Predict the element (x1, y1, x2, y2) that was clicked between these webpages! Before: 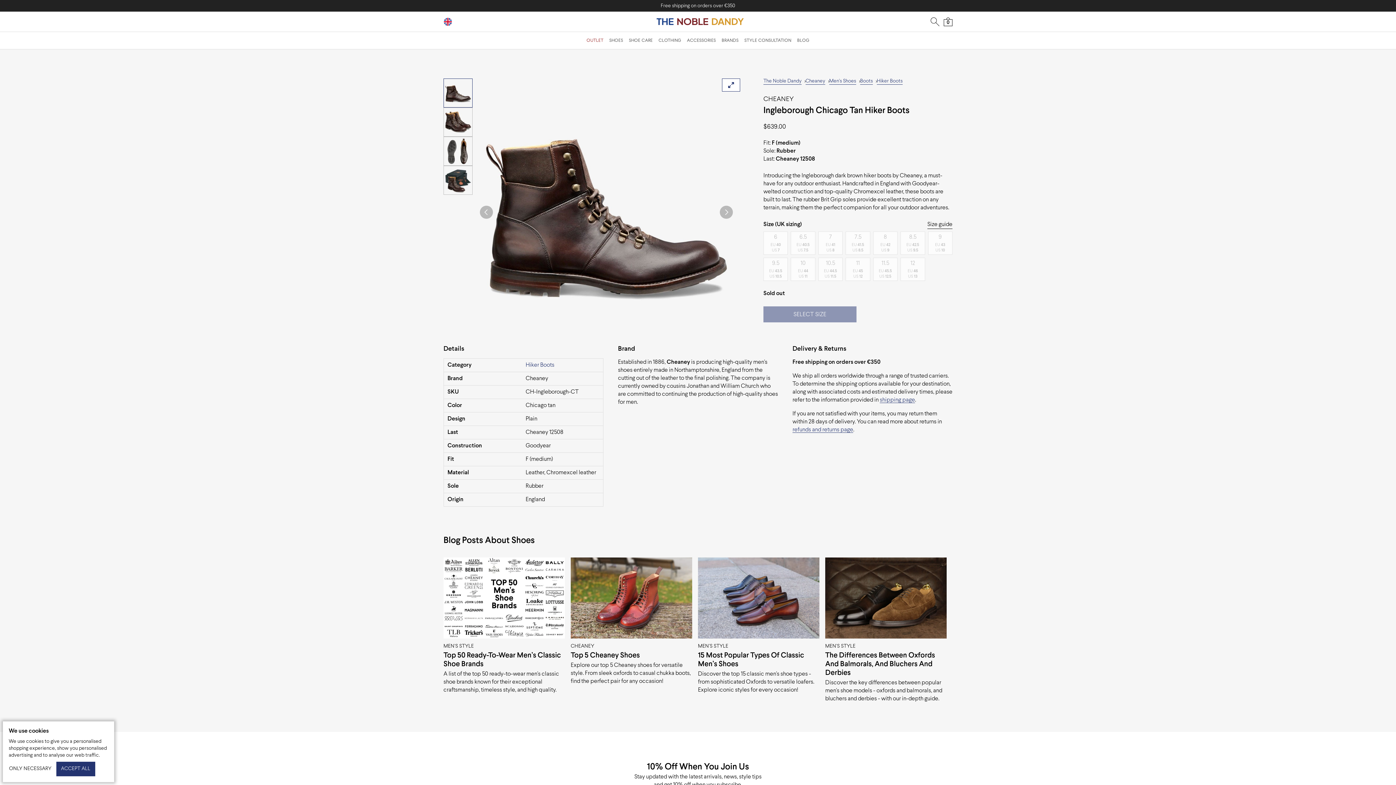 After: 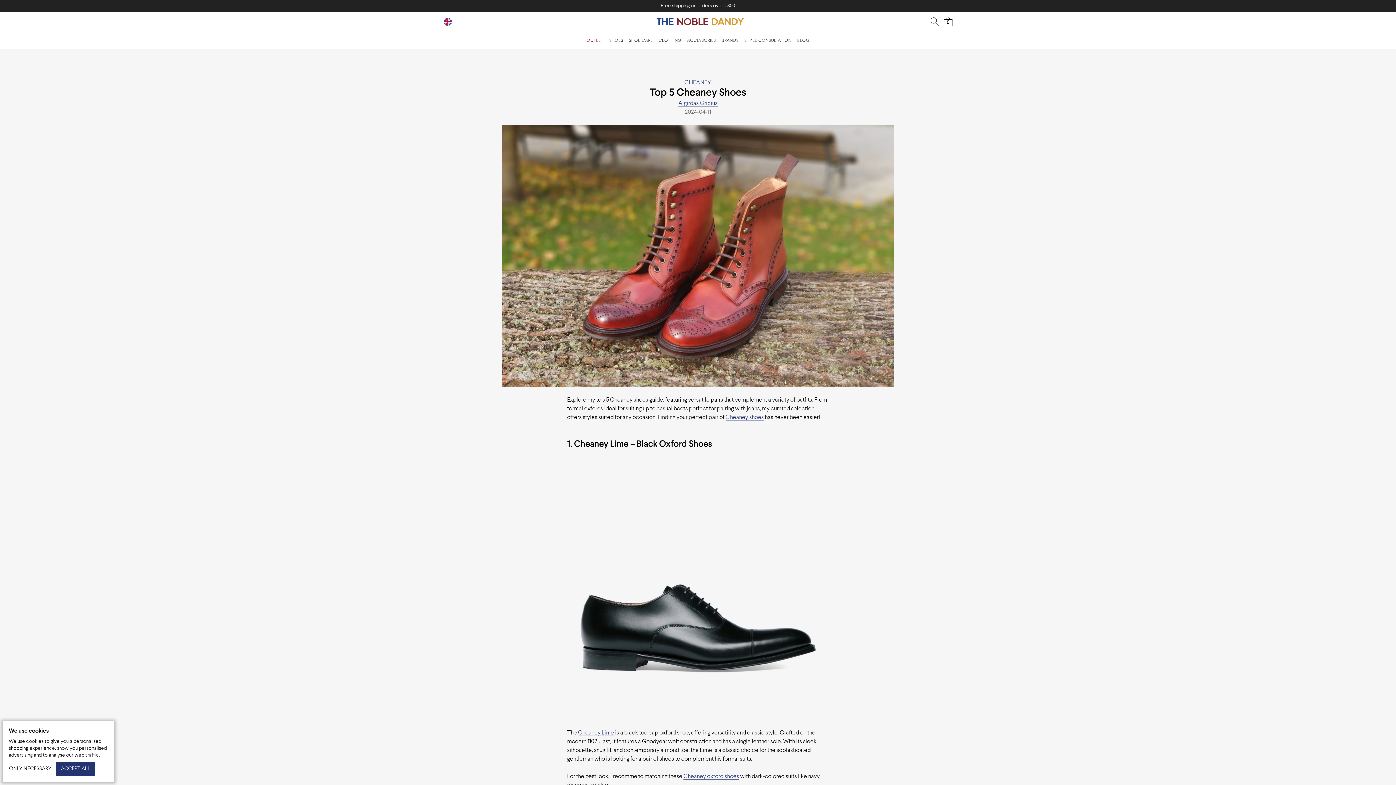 Action: bbox: (570, 557, 692, 685) label: CHEANEY
Top 5 Cheaney Shoes
Explore our top 5 Cheaney shoes for versatile style. From sleek oxfords to casual chukka boots, find the perfect pair for any occasion!